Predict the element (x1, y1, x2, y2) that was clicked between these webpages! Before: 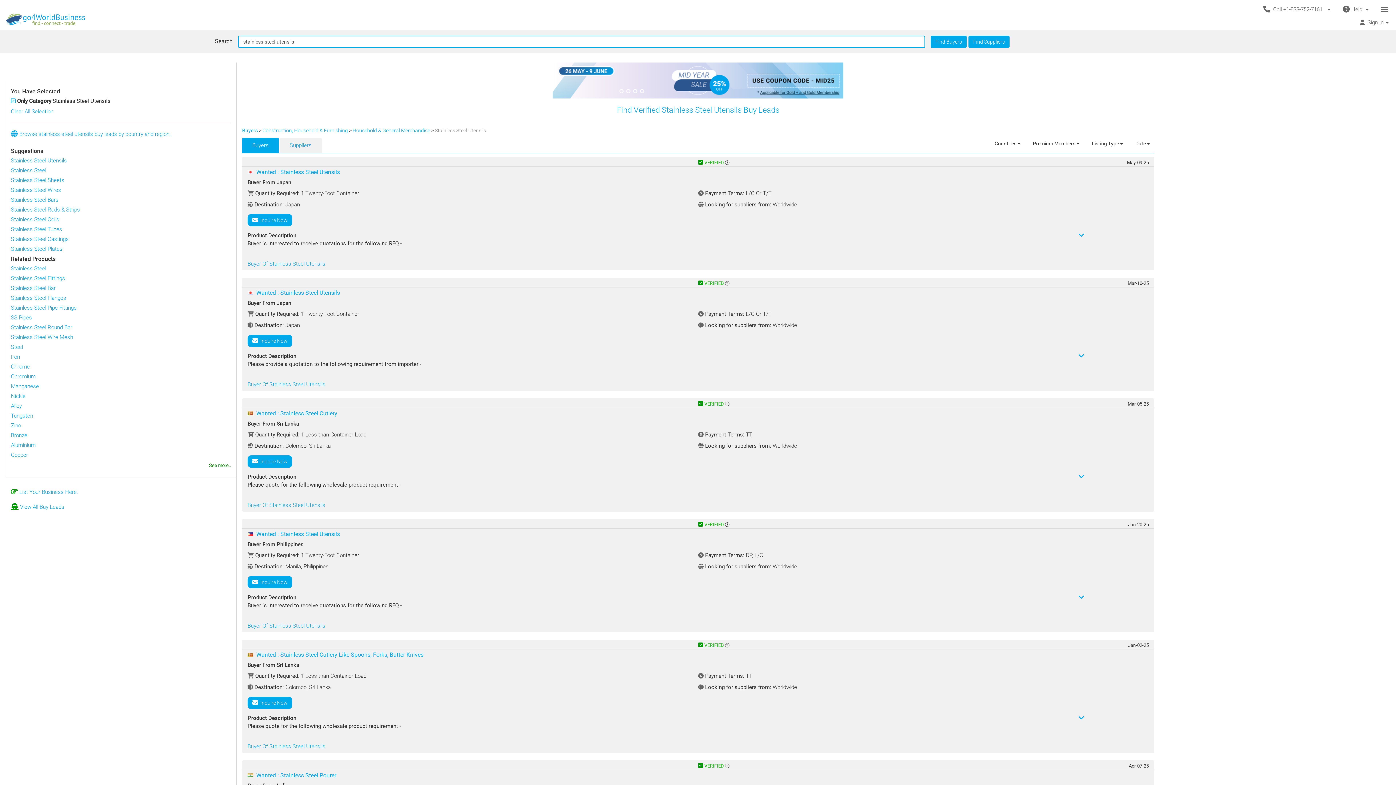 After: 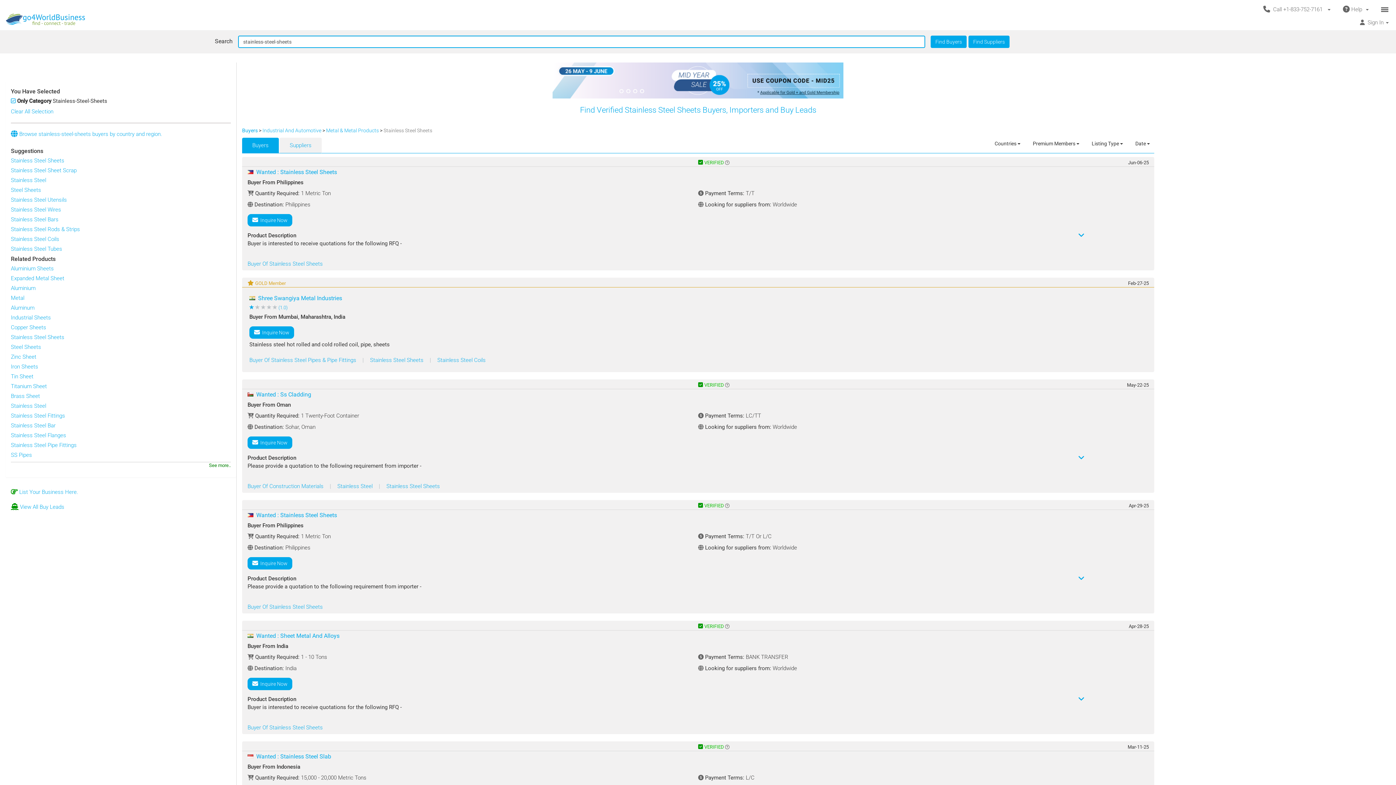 Action: label: Stainless Steel Sheets bbox: (10, 177, 64, 183)